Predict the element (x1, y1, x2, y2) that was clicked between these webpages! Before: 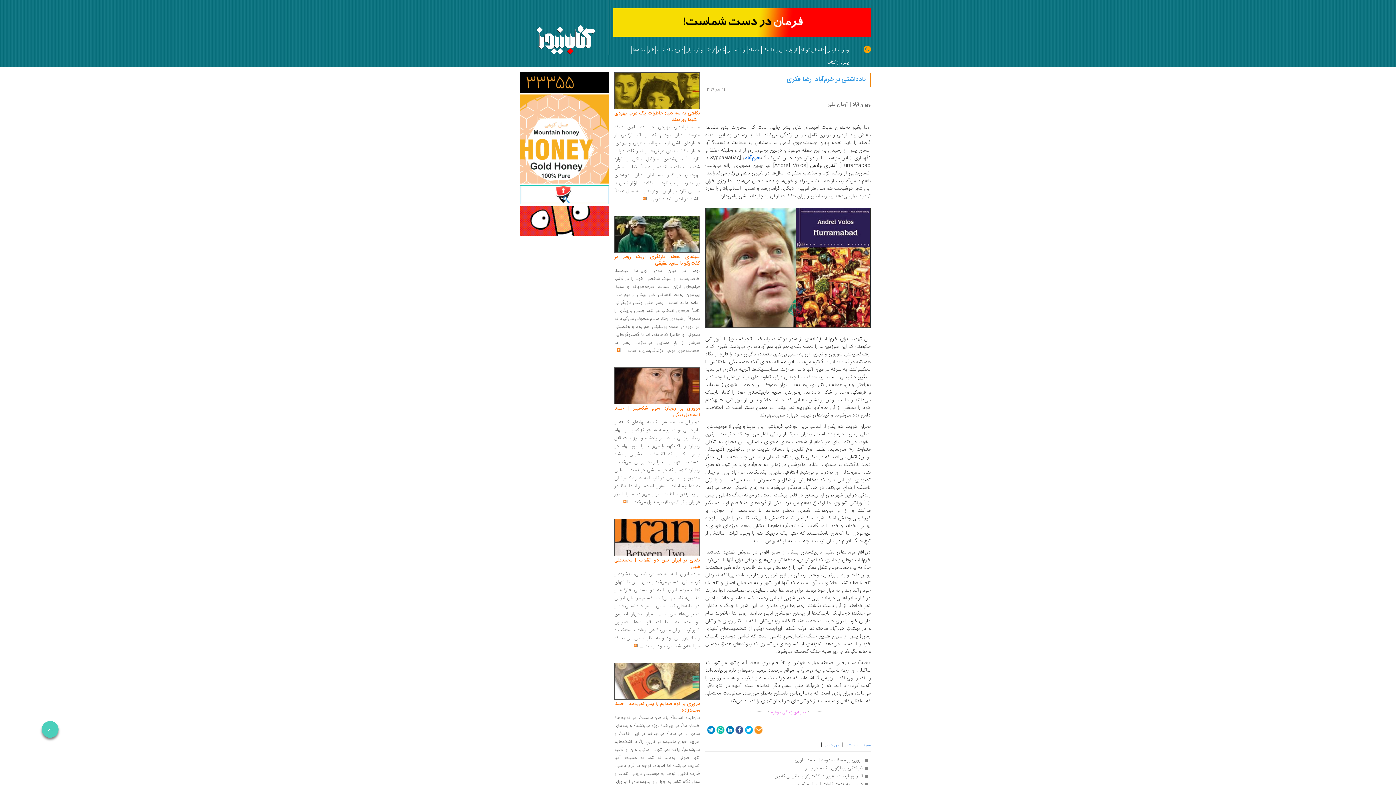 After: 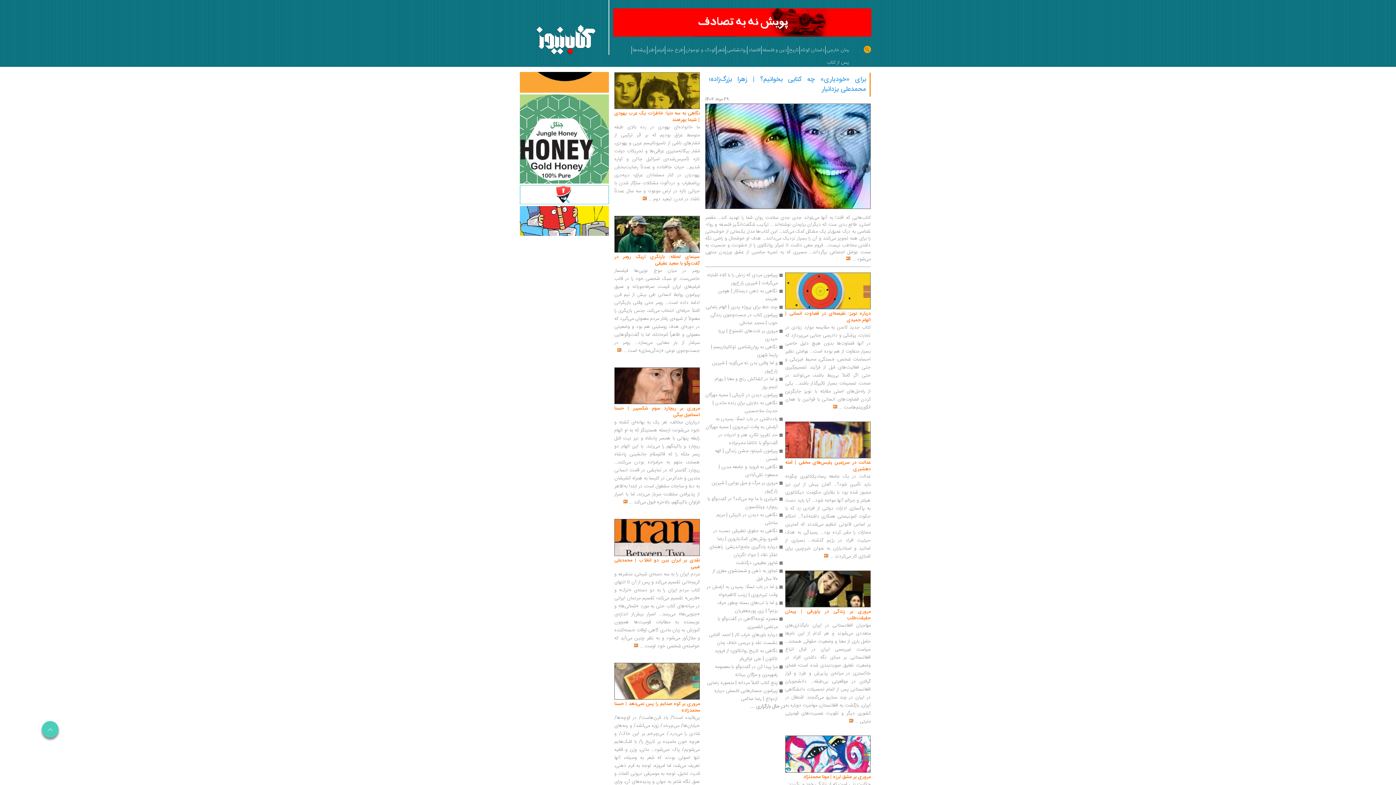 Action: label: روانشناسی bbox: (725, 42, 747, 54)